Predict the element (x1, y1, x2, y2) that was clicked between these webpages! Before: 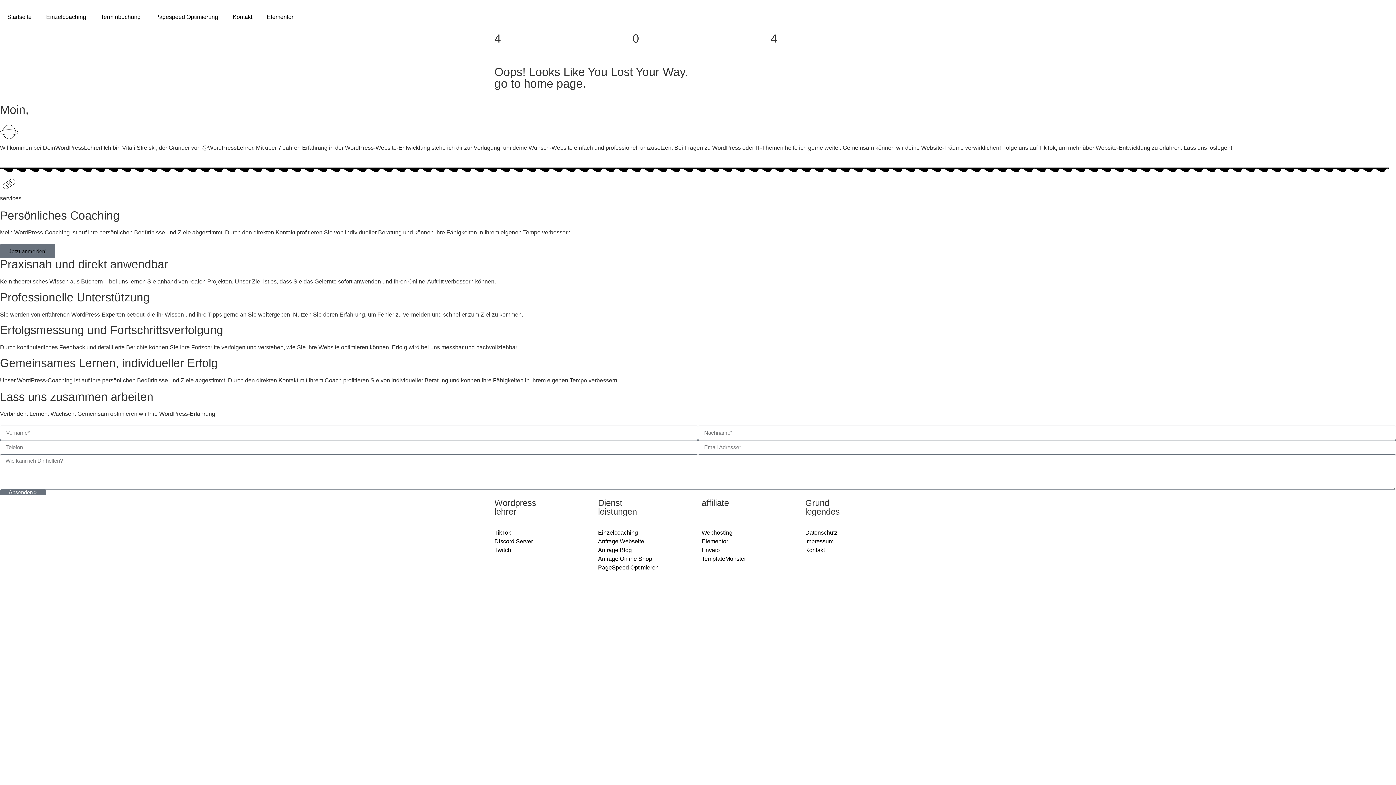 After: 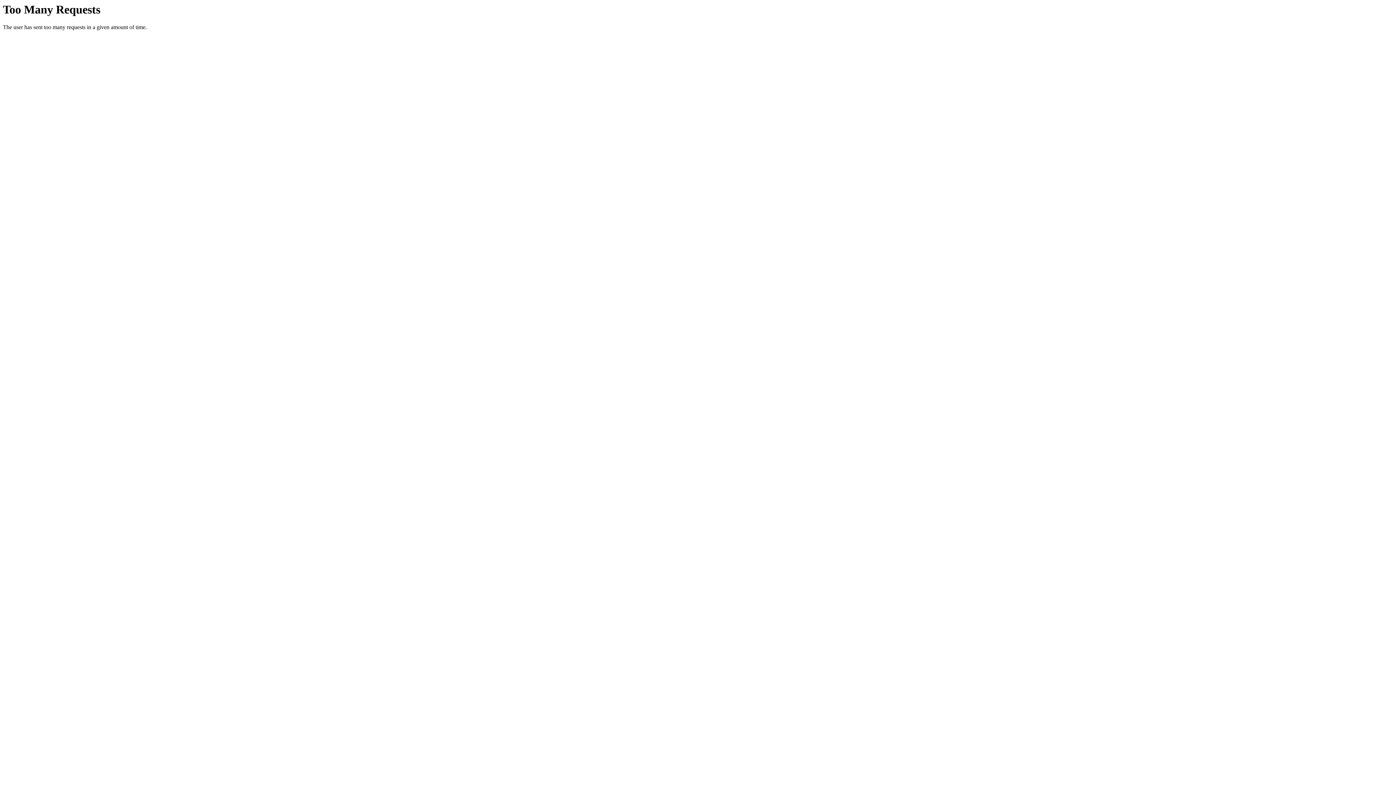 Action: label: Anfrage Online Shop bbox: (598, 555, 694, 563)